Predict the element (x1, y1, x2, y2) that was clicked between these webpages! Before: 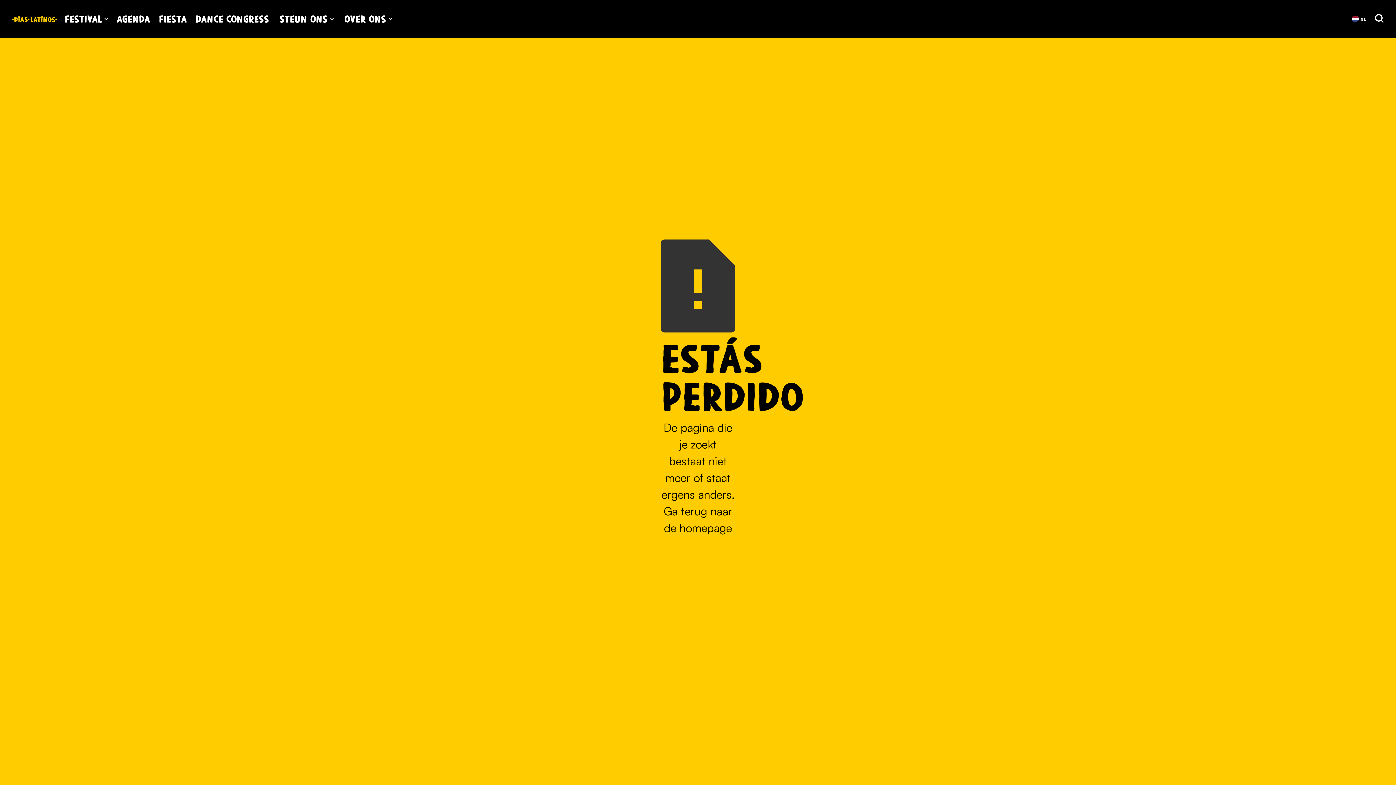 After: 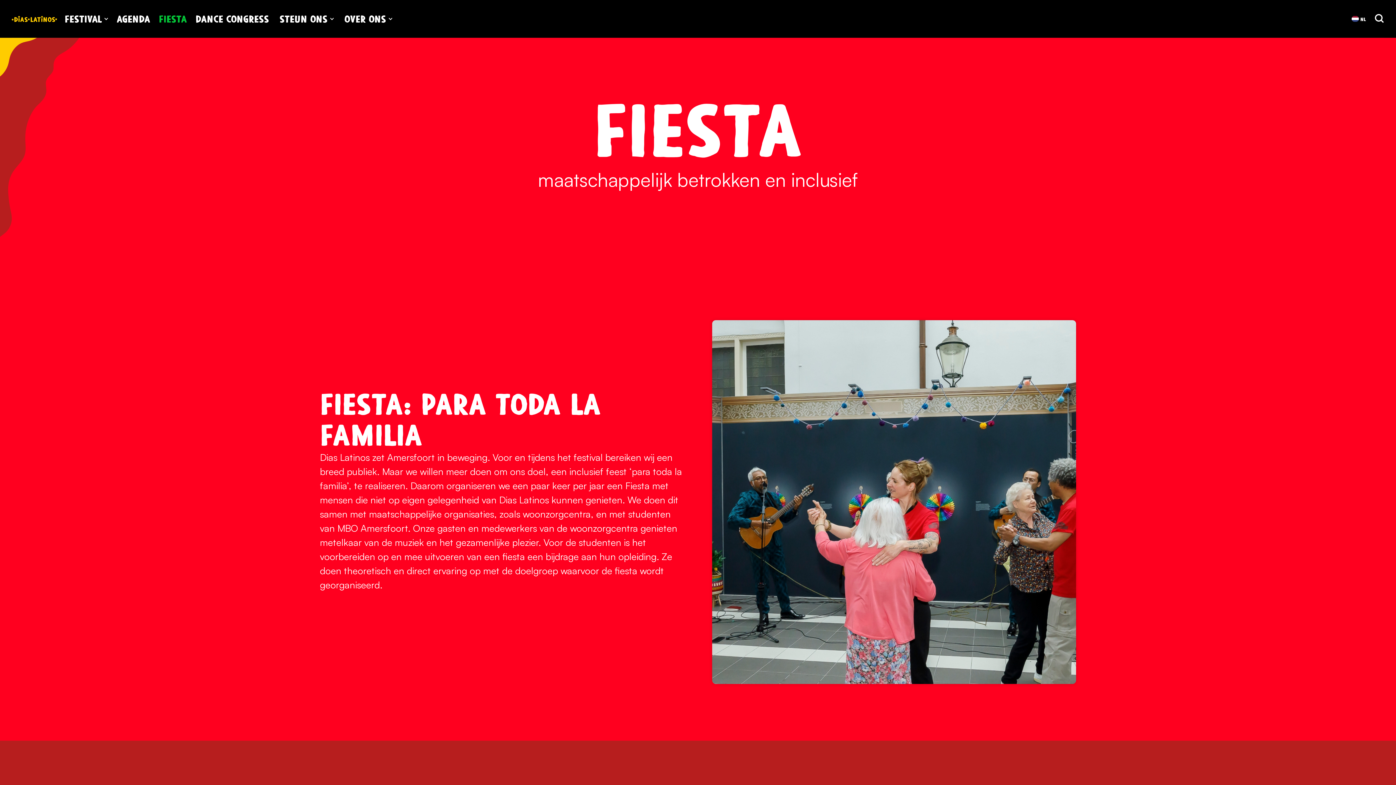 Action: label: fiesta bbox: (154, 0, 191, 37)